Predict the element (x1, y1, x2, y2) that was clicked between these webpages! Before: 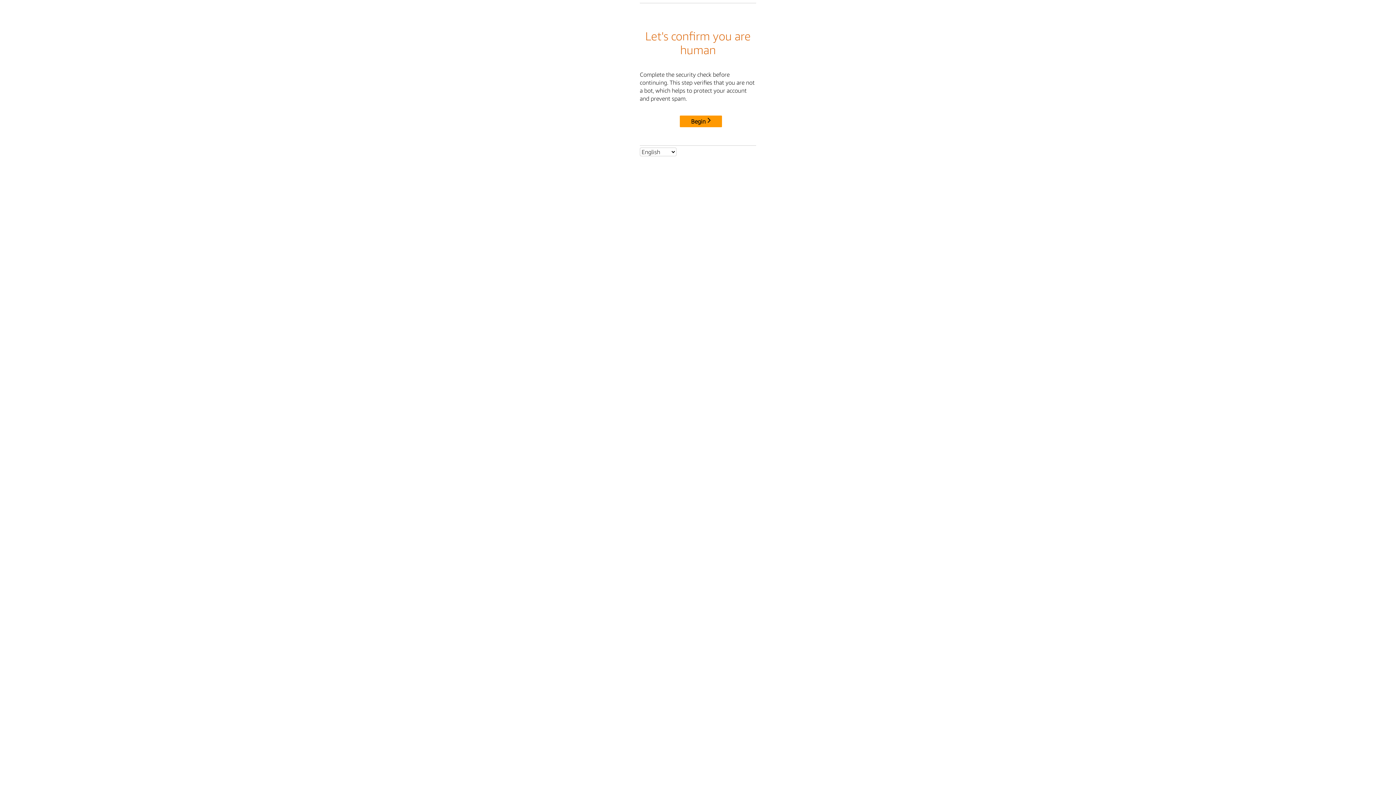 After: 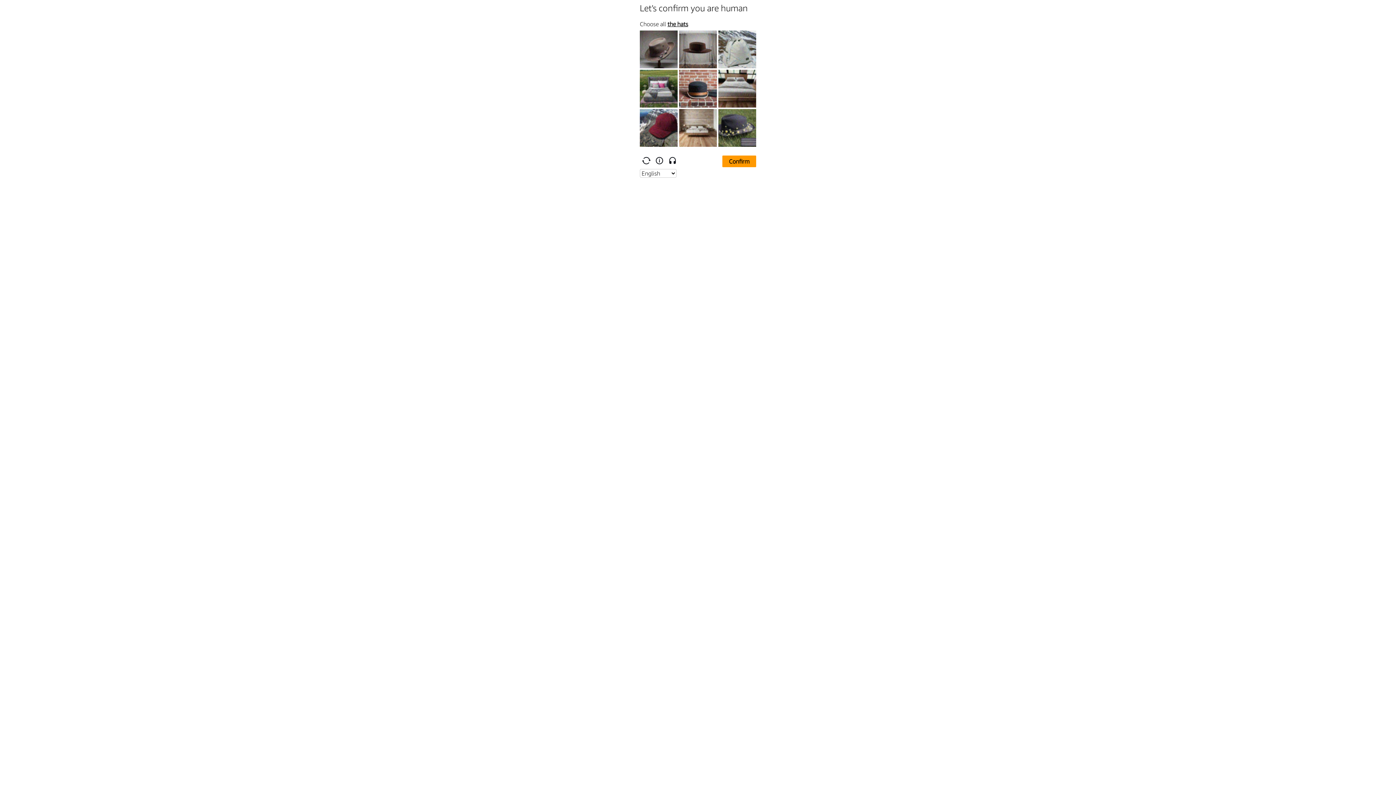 Action: bbox: (680, 115, 722, 127) label: Begin